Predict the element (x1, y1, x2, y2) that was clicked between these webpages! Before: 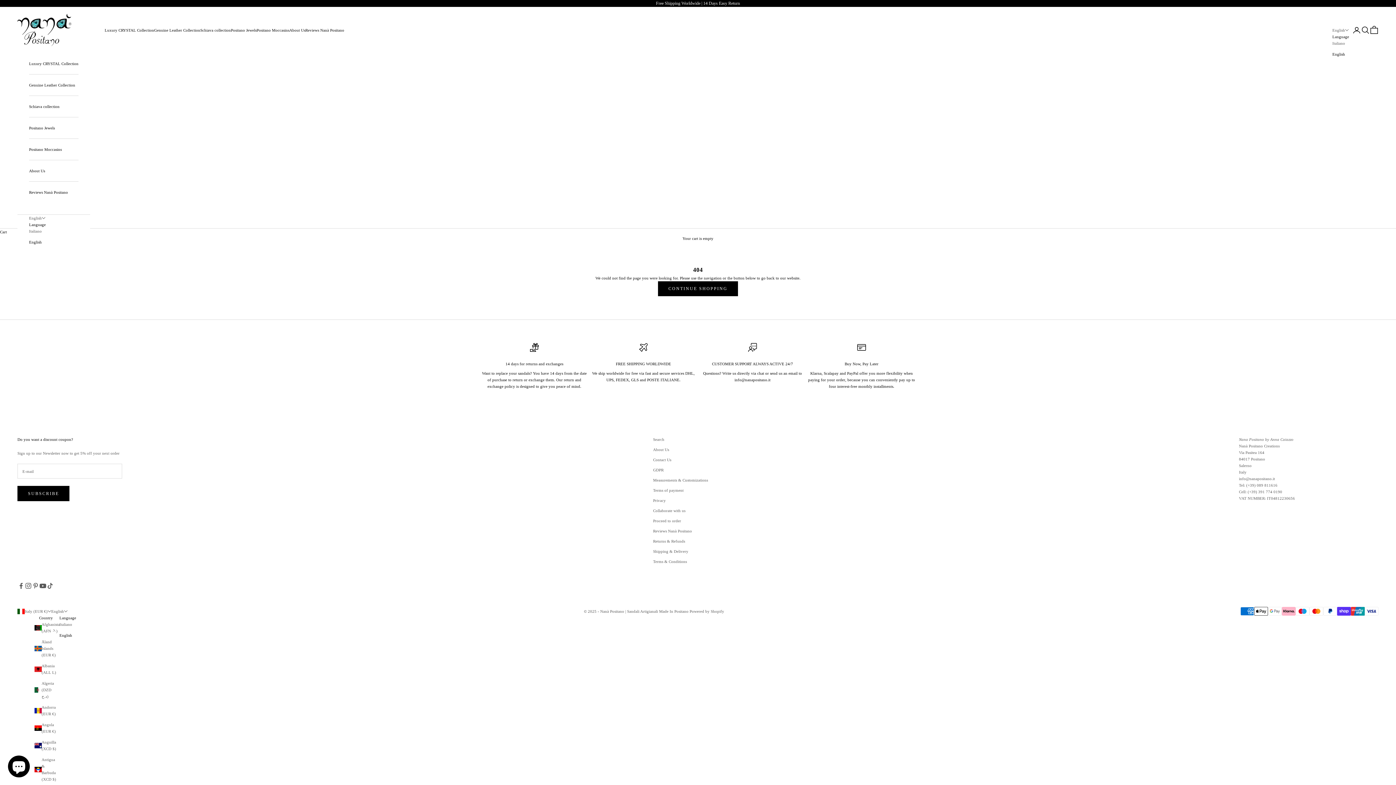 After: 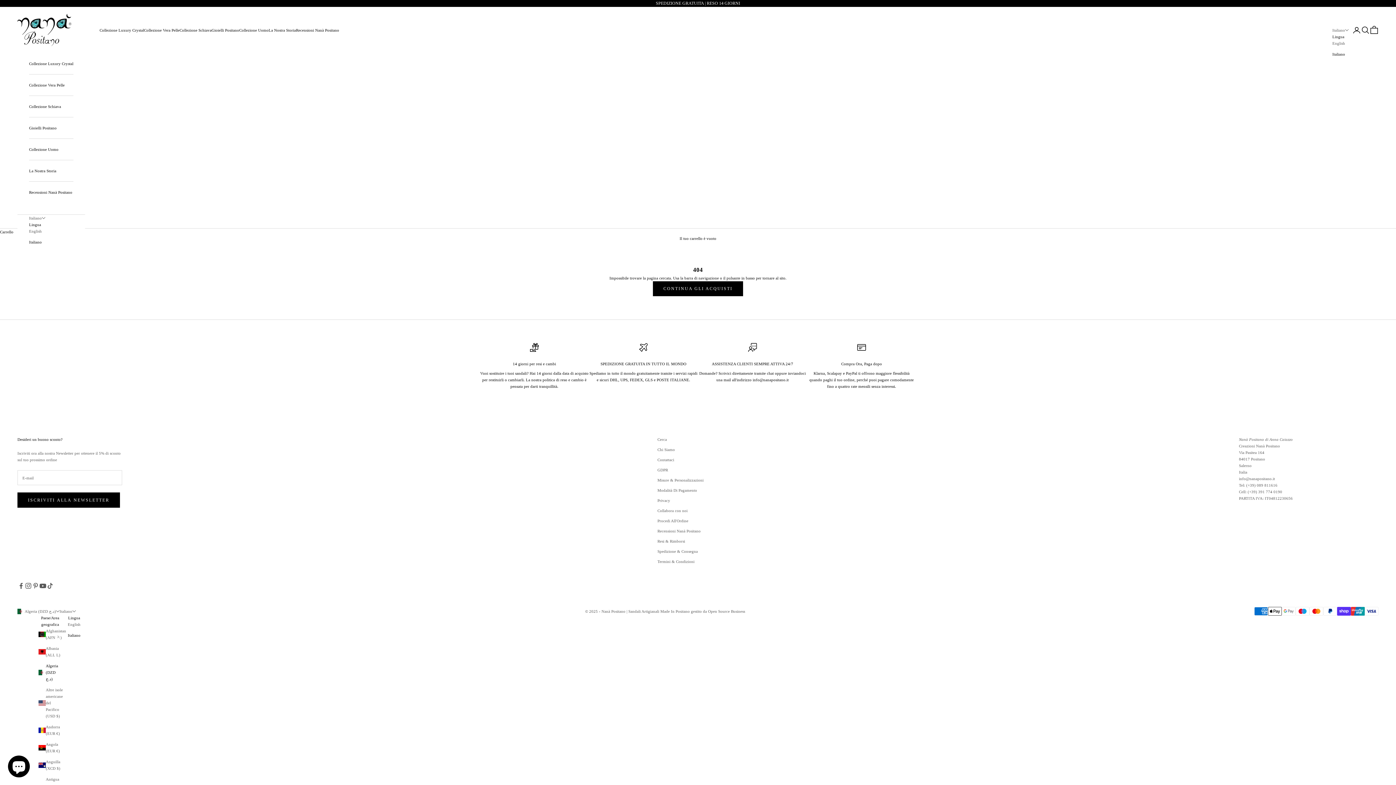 Action: bbox: (34, 680, 57, 700) label: Algeria (DZD د.ج)